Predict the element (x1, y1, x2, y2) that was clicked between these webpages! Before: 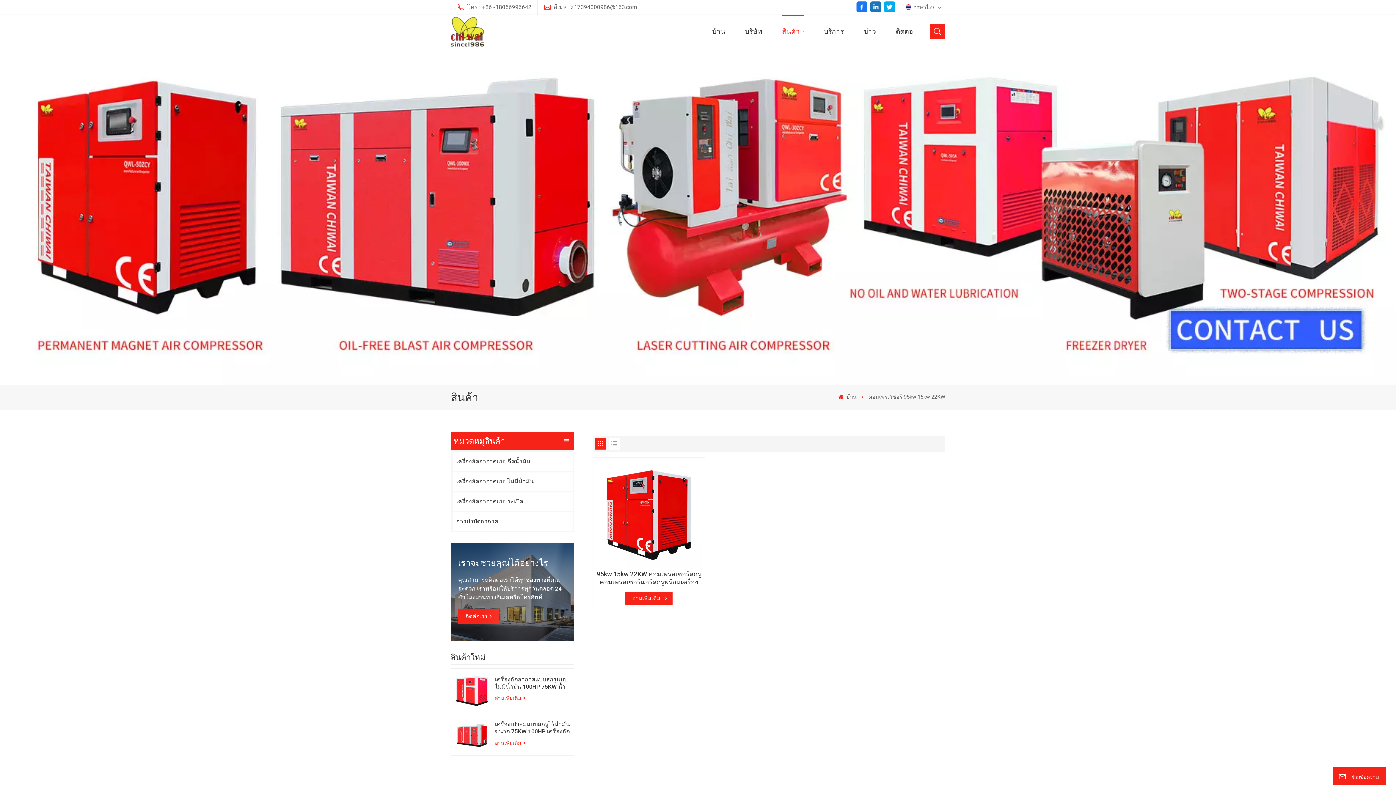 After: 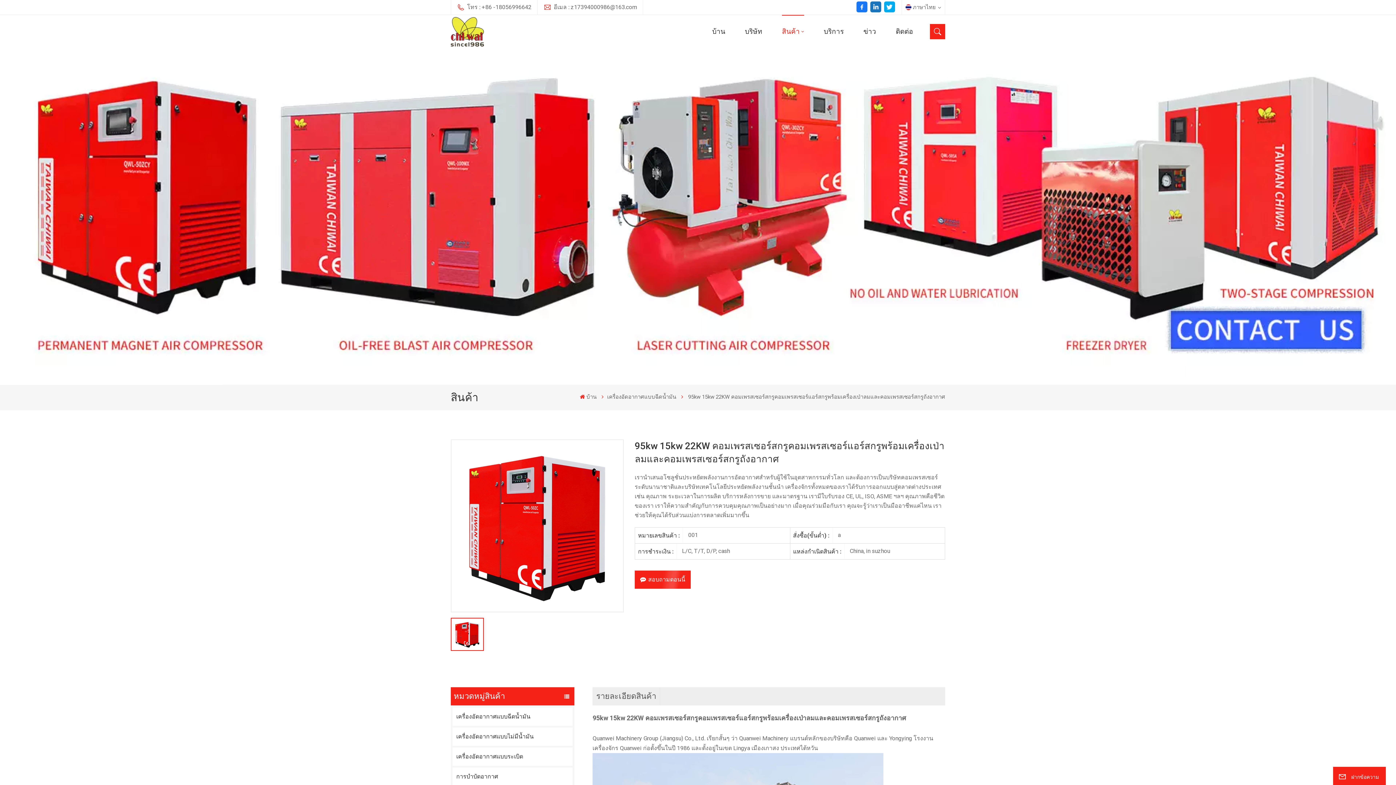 Action: bbox: (596, 460, 702, 566)